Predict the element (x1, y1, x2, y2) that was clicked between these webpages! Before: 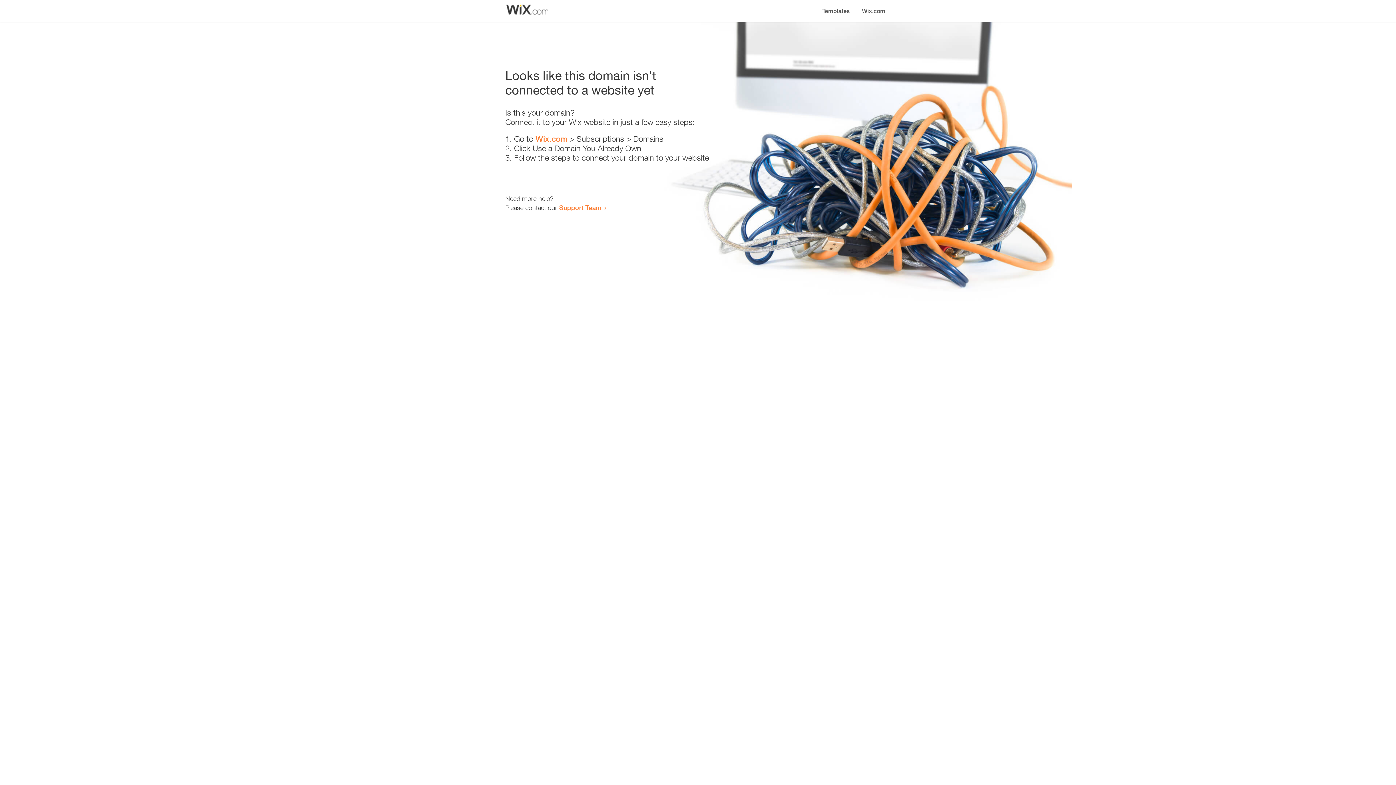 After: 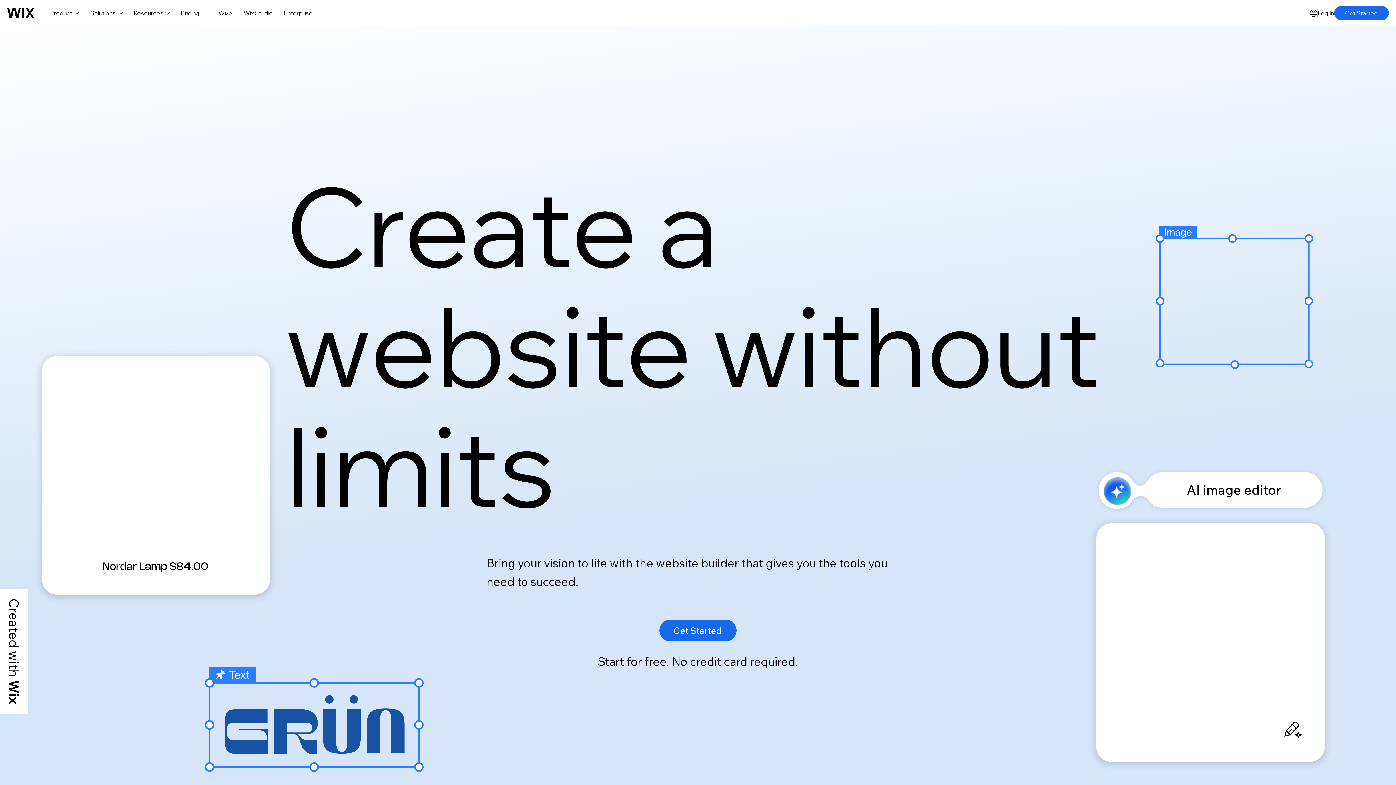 Action: bbox: (856, 0, 890, 14) label: Wix.com